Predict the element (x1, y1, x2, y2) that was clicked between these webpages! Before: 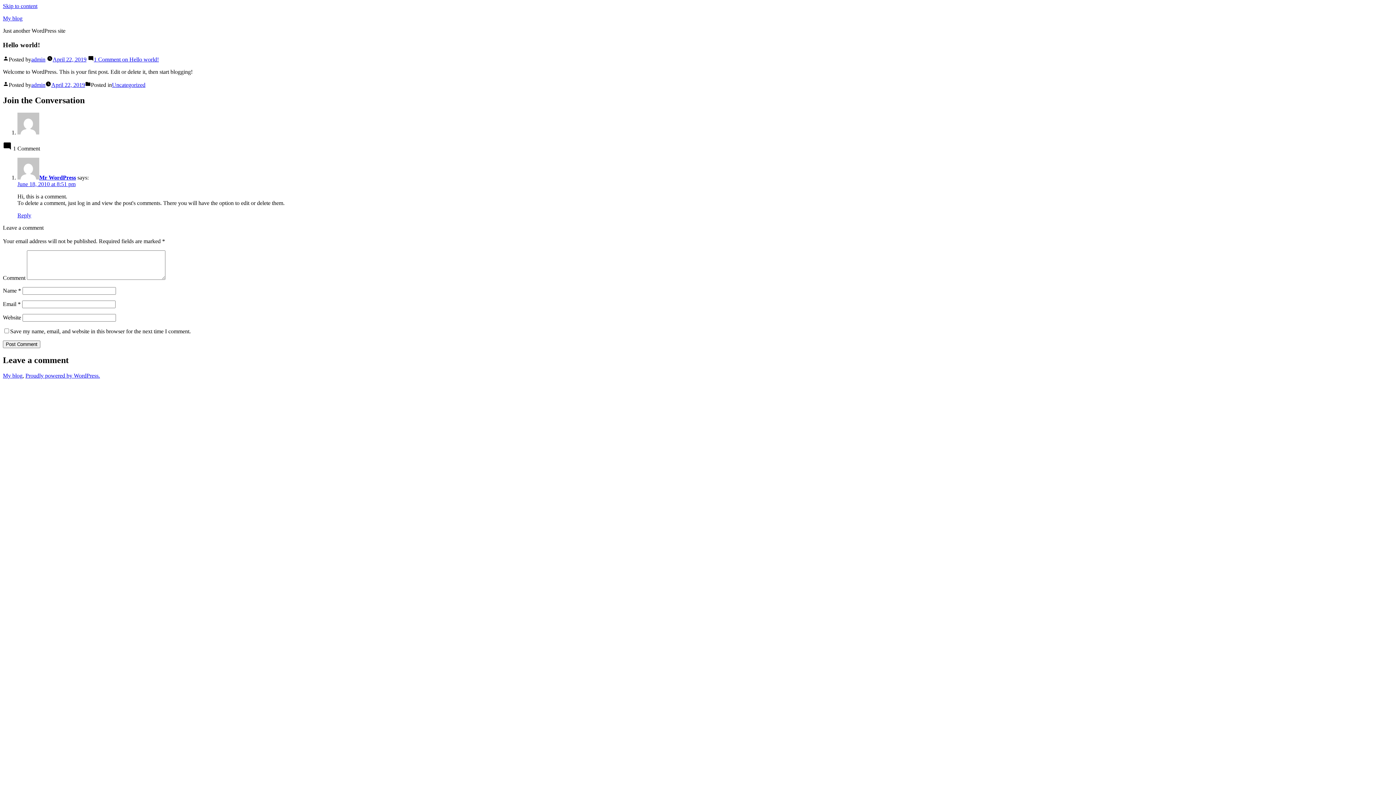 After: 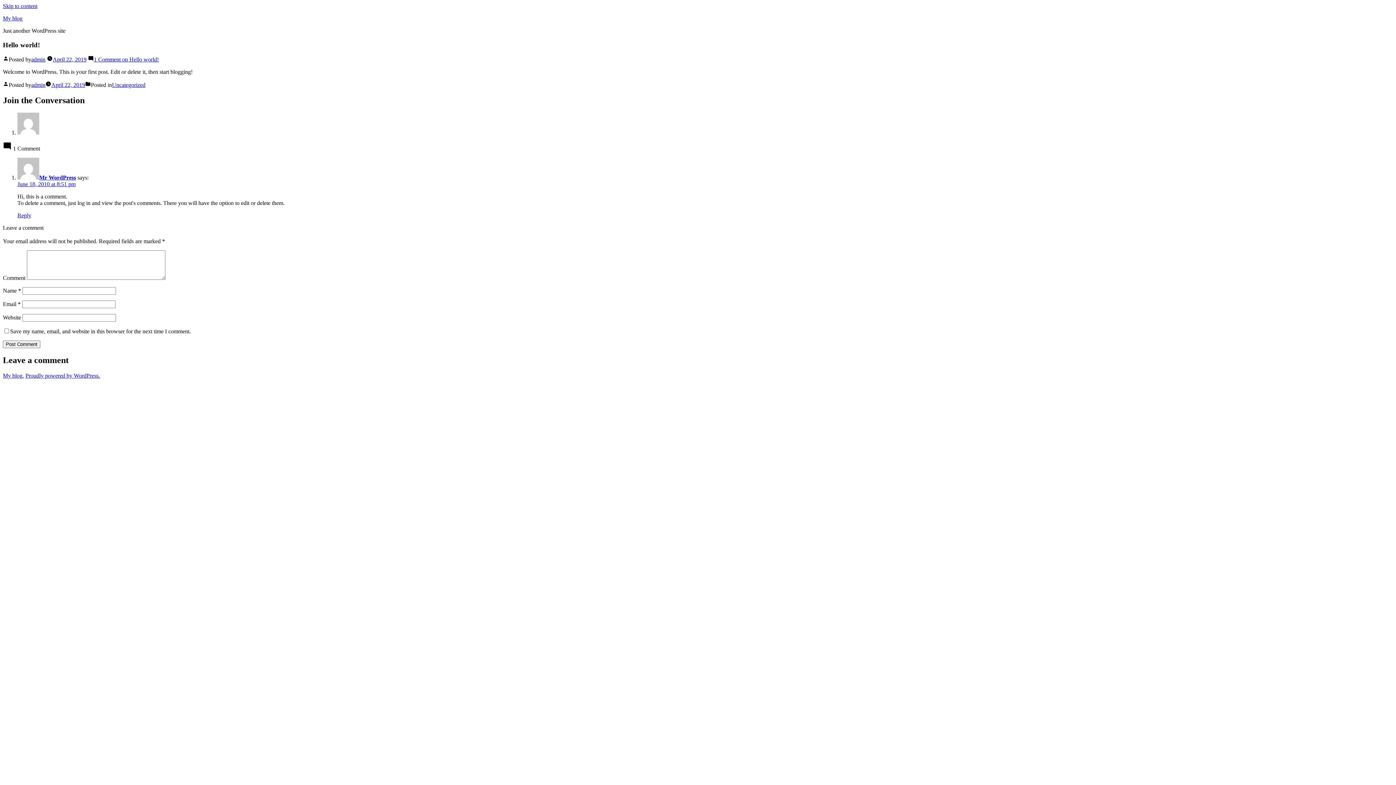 Action: label: 1 Comment on Hello world! bbox: (93, 56, 158, 62)